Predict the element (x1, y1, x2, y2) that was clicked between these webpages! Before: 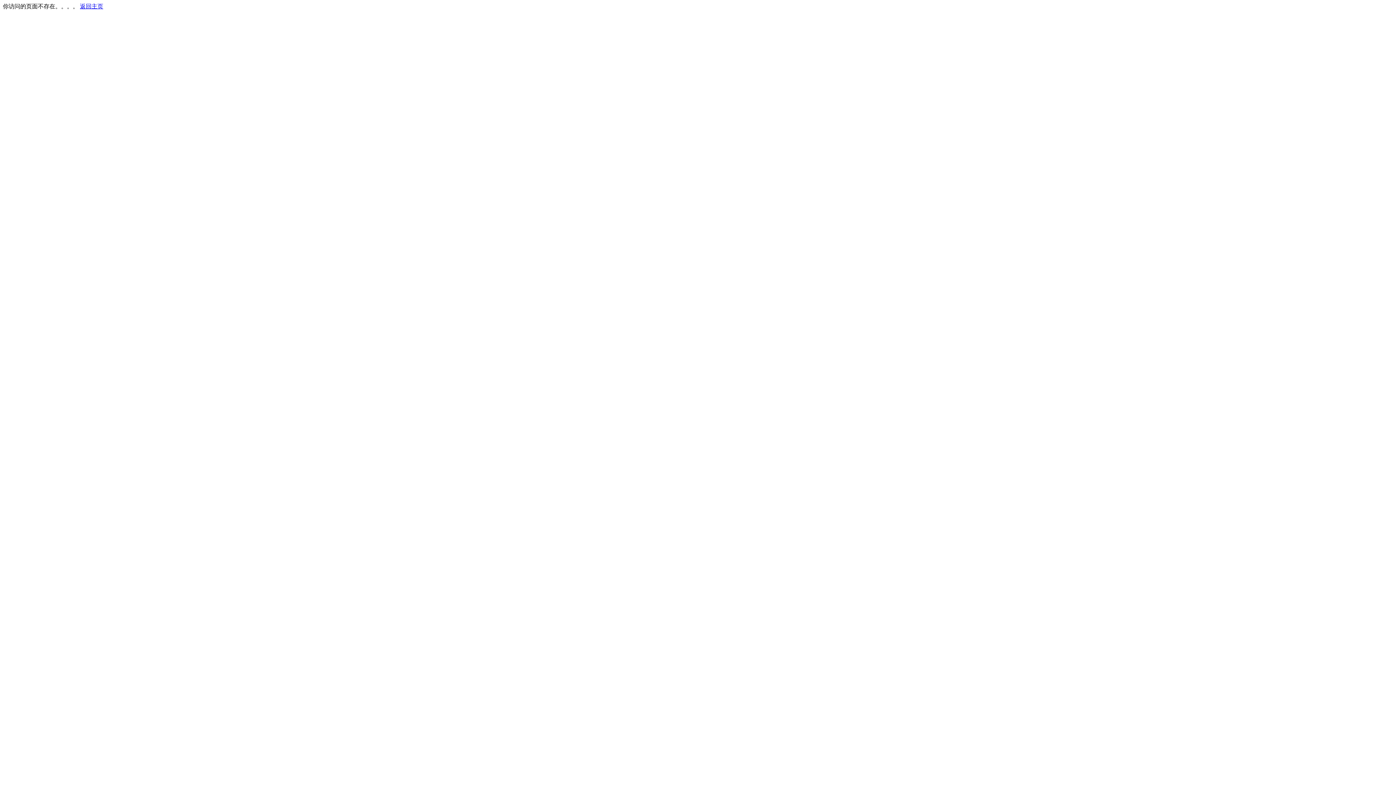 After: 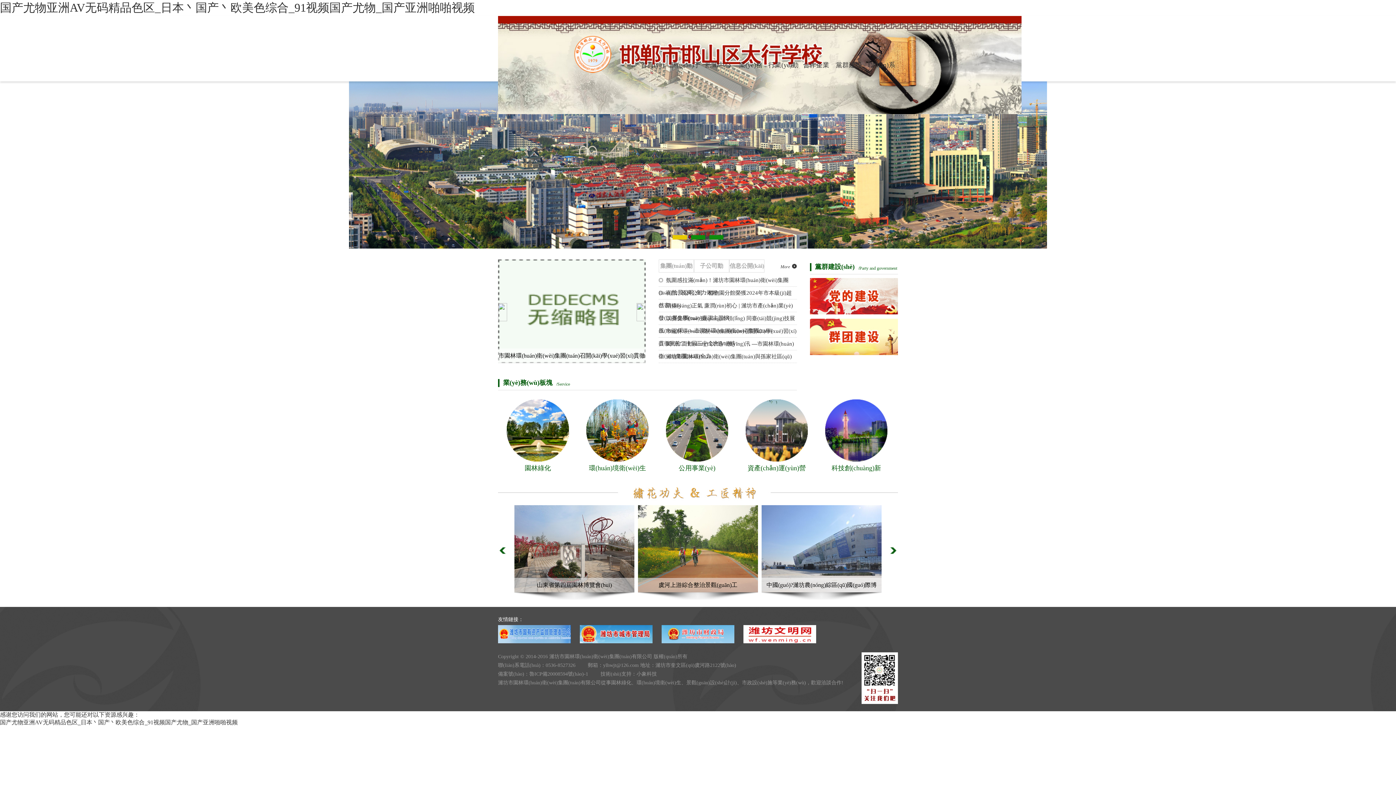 Action: label: 返回主页 bbox: (80, 3, 103, 9)